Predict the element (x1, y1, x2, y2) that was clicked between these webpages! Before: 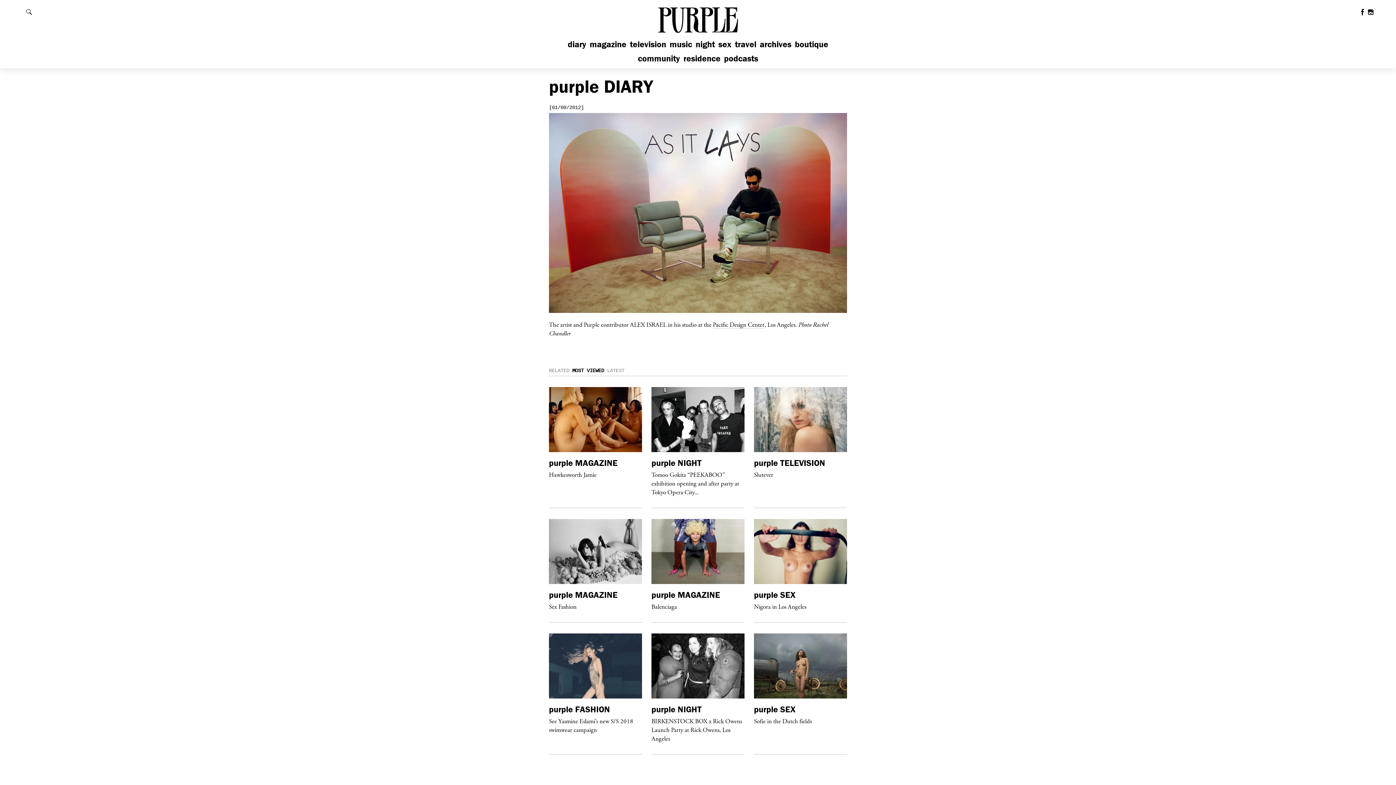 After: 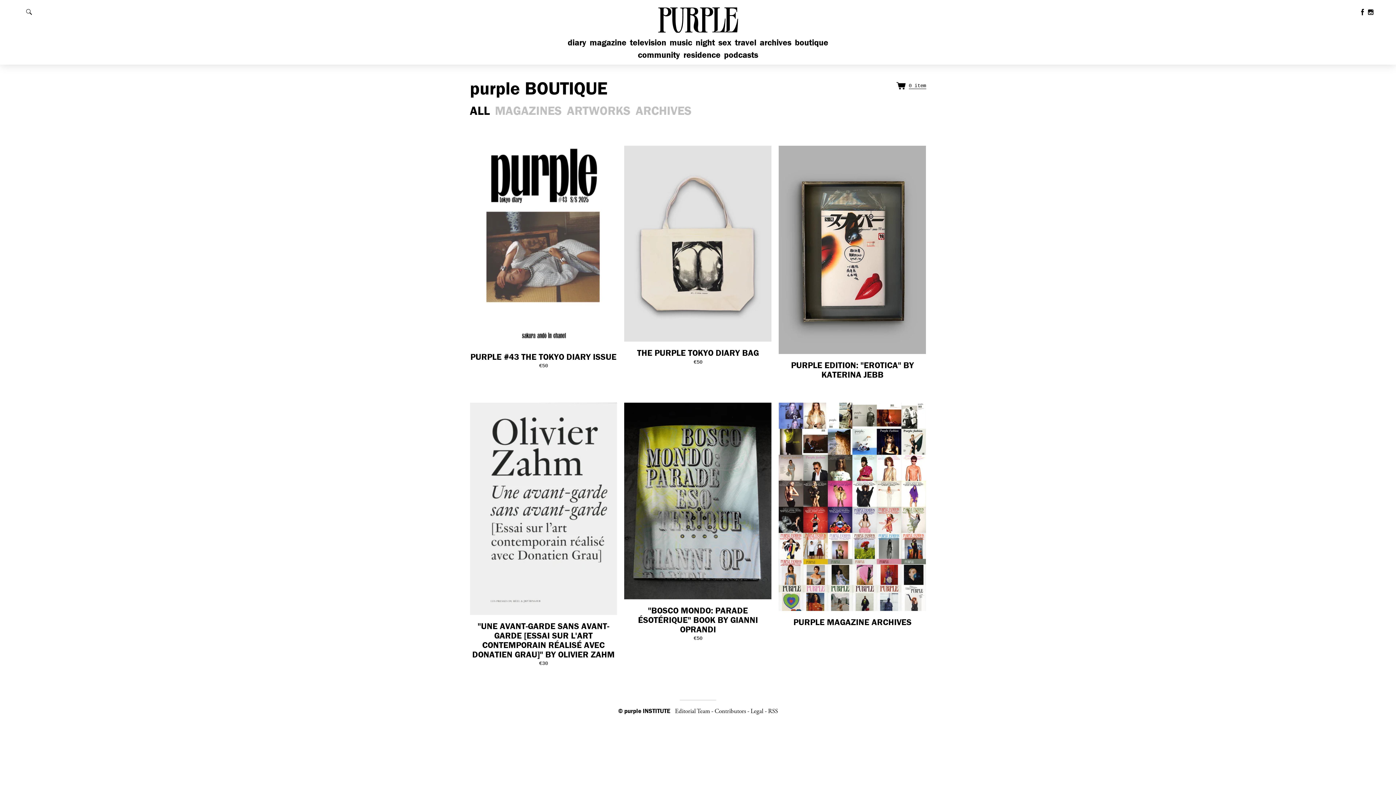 Action: label: boutique bbox: (794, 38, 829, 49)